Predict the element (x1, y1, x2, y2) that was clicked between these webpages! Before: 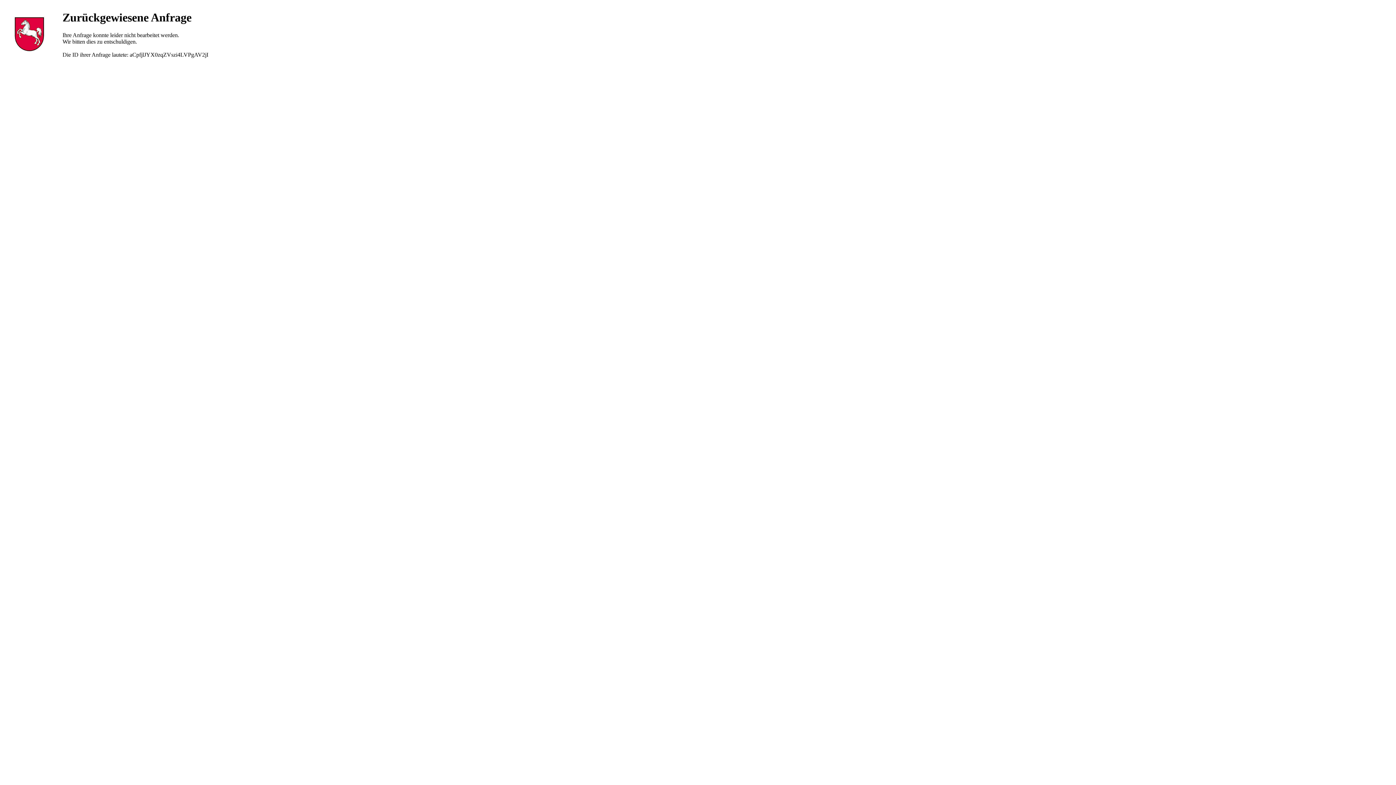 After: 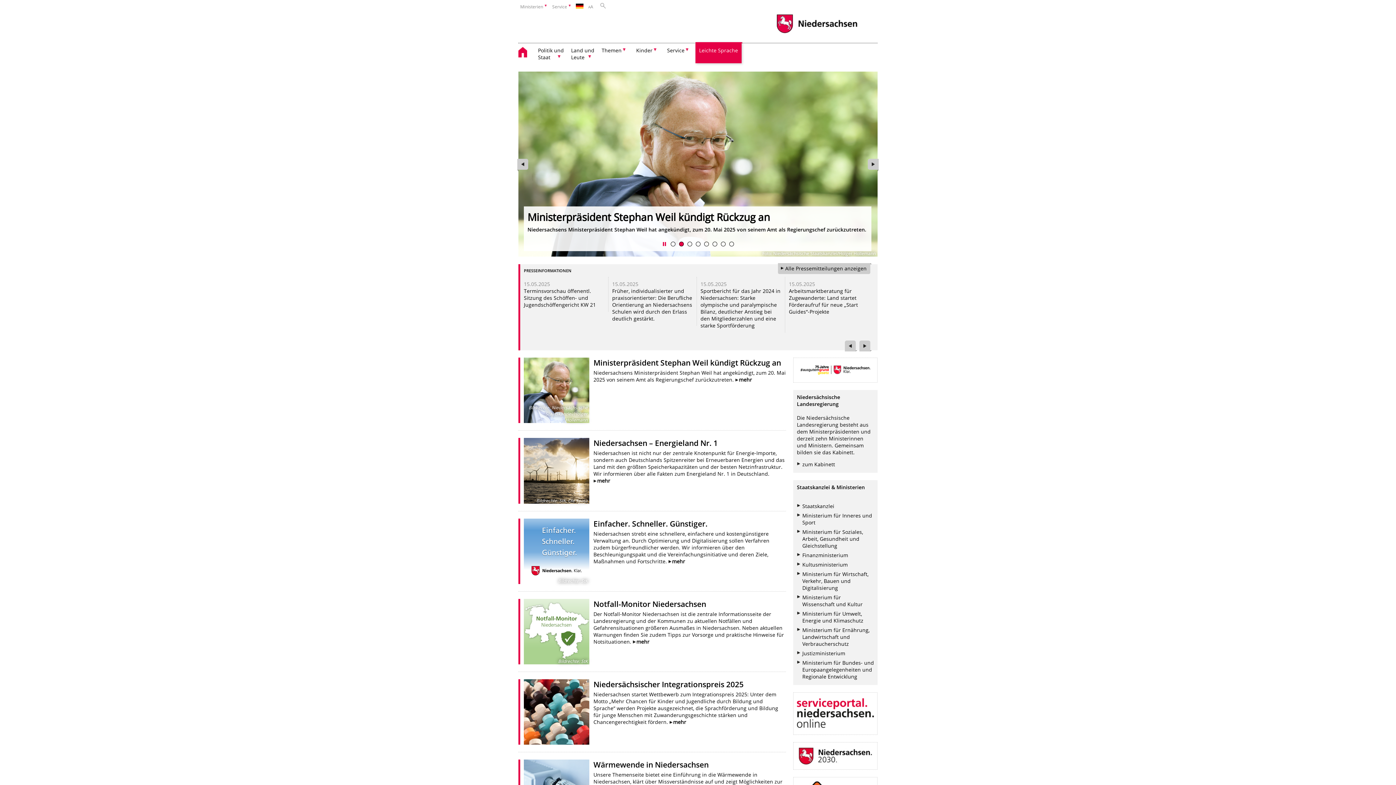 Action: bbox: (10, 47, 47, 53)